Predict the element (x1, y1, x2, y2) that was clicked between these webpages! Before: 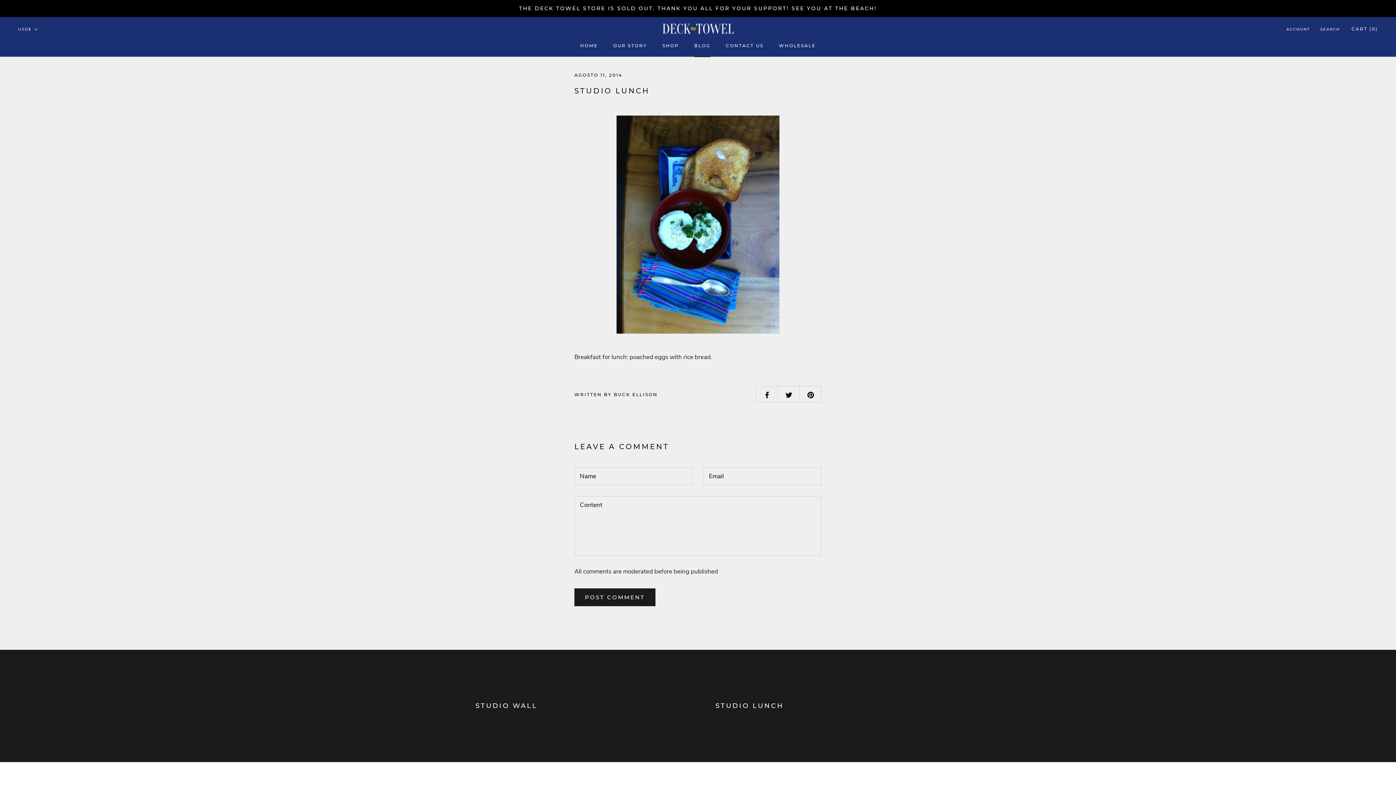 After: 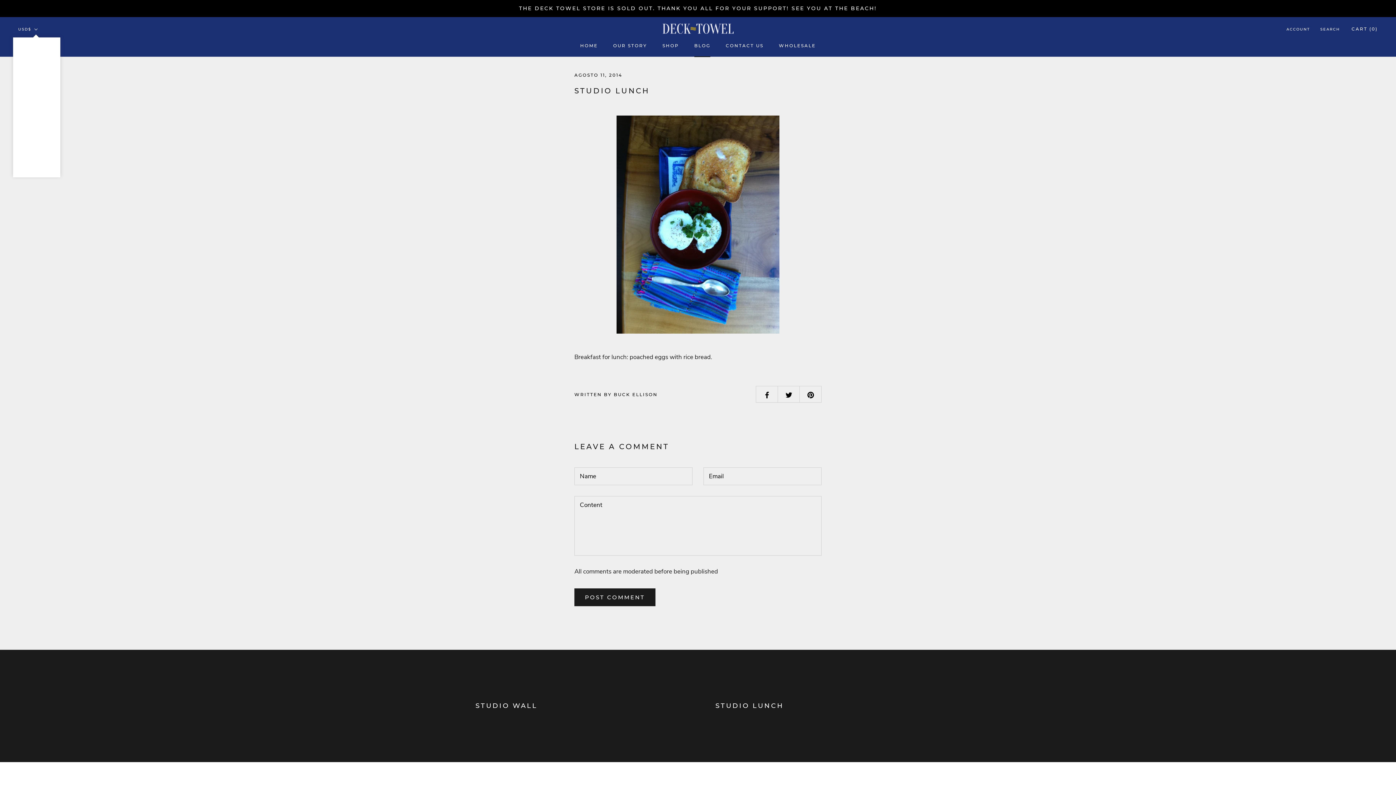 Action: bbox: (18, 25, 37, 33) label: USD$